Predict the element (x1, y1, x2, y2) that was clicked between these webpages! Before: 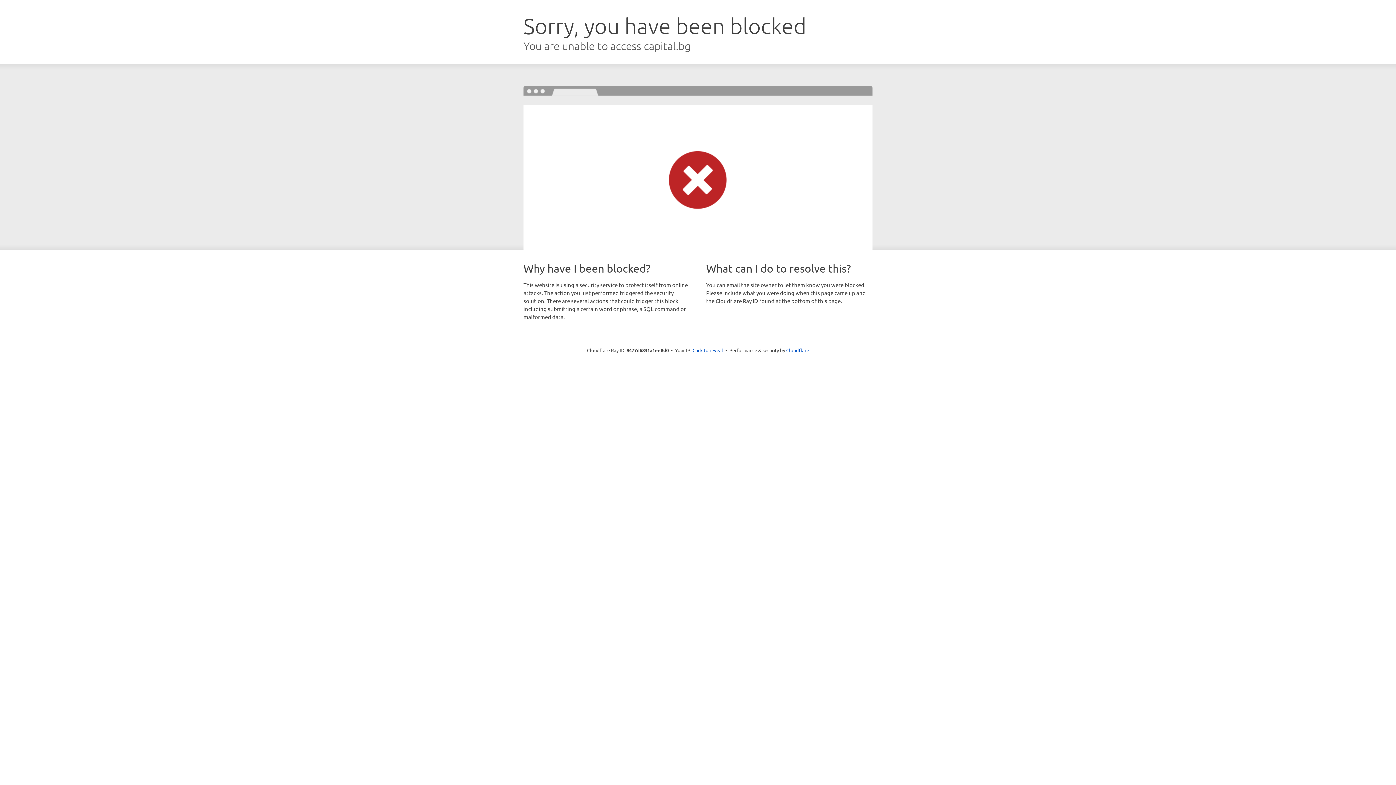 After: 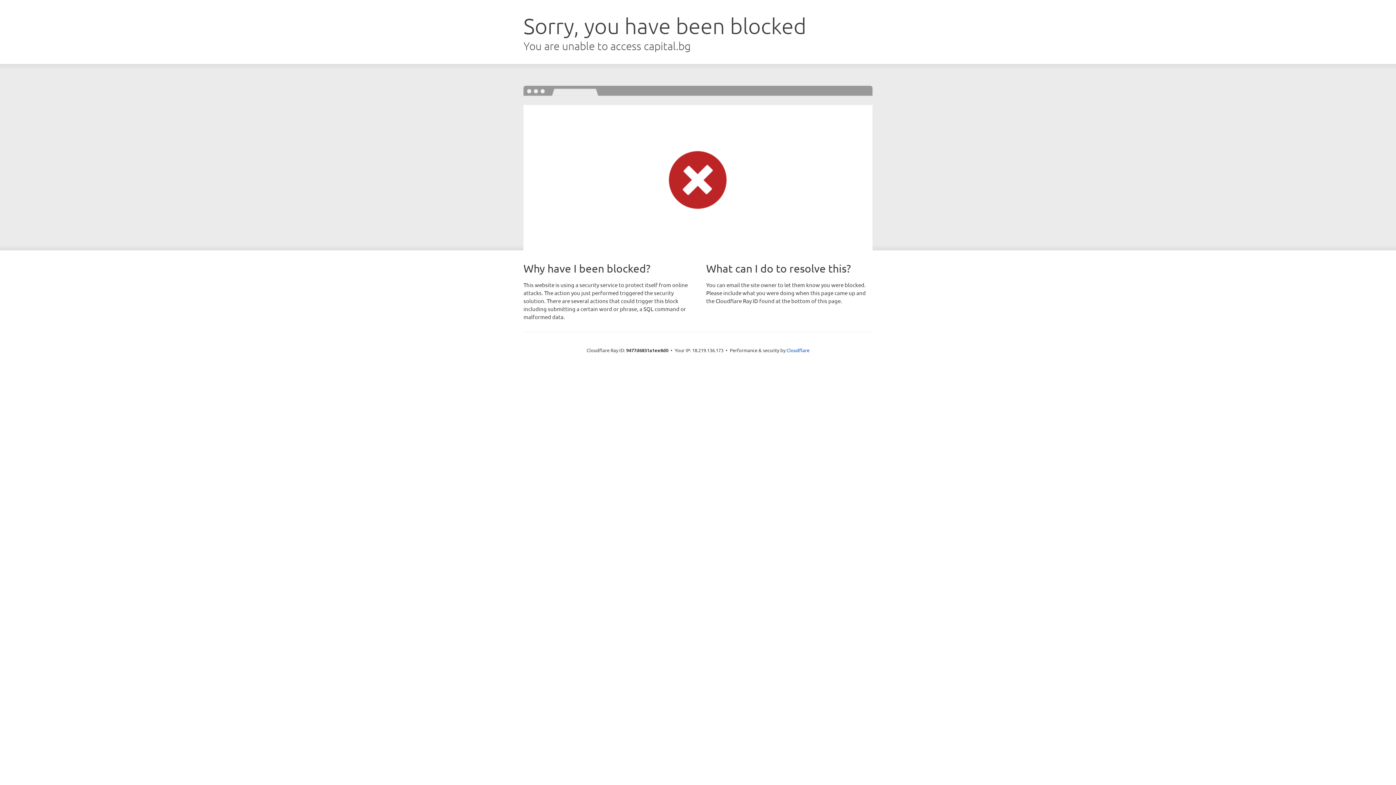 Action: label: Click to reveal bbox: (692, 346, 723, 353)